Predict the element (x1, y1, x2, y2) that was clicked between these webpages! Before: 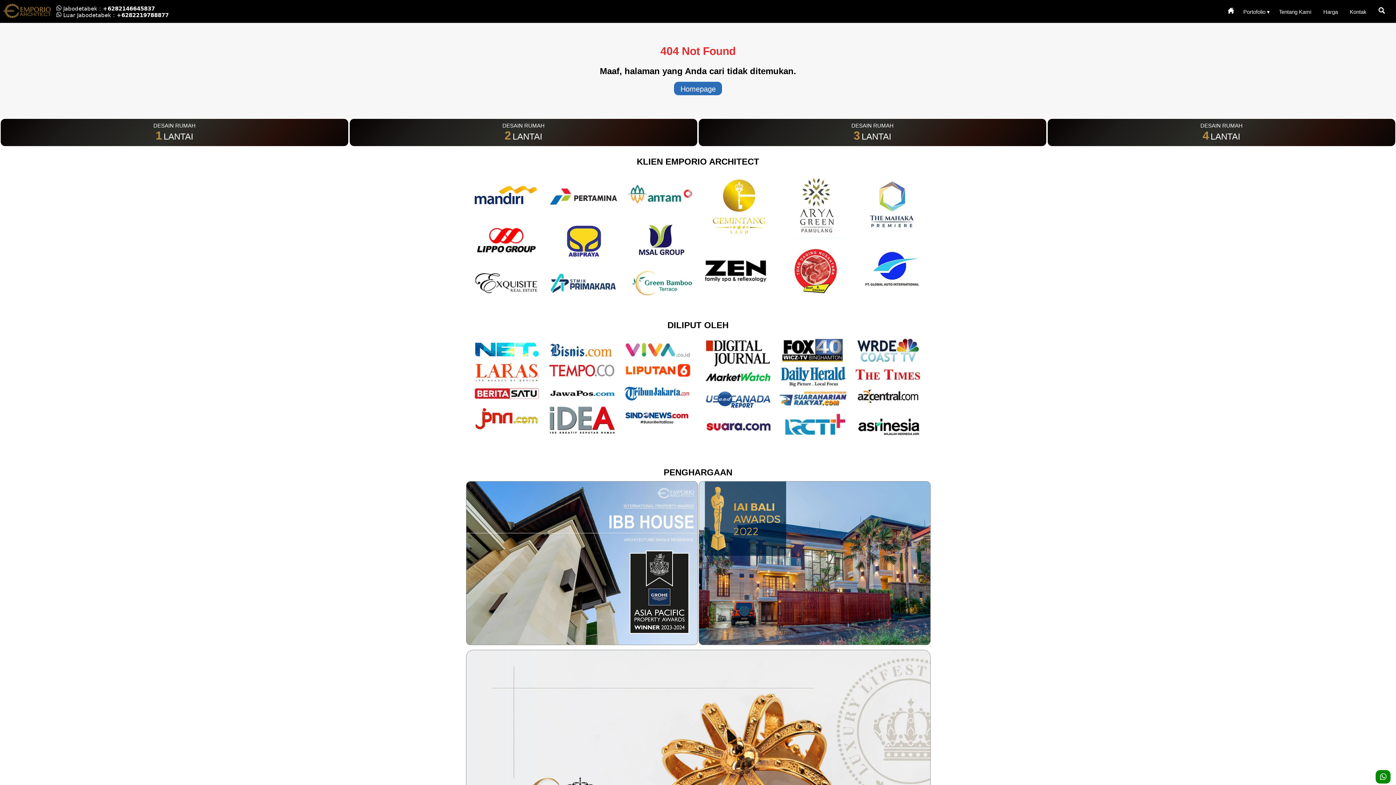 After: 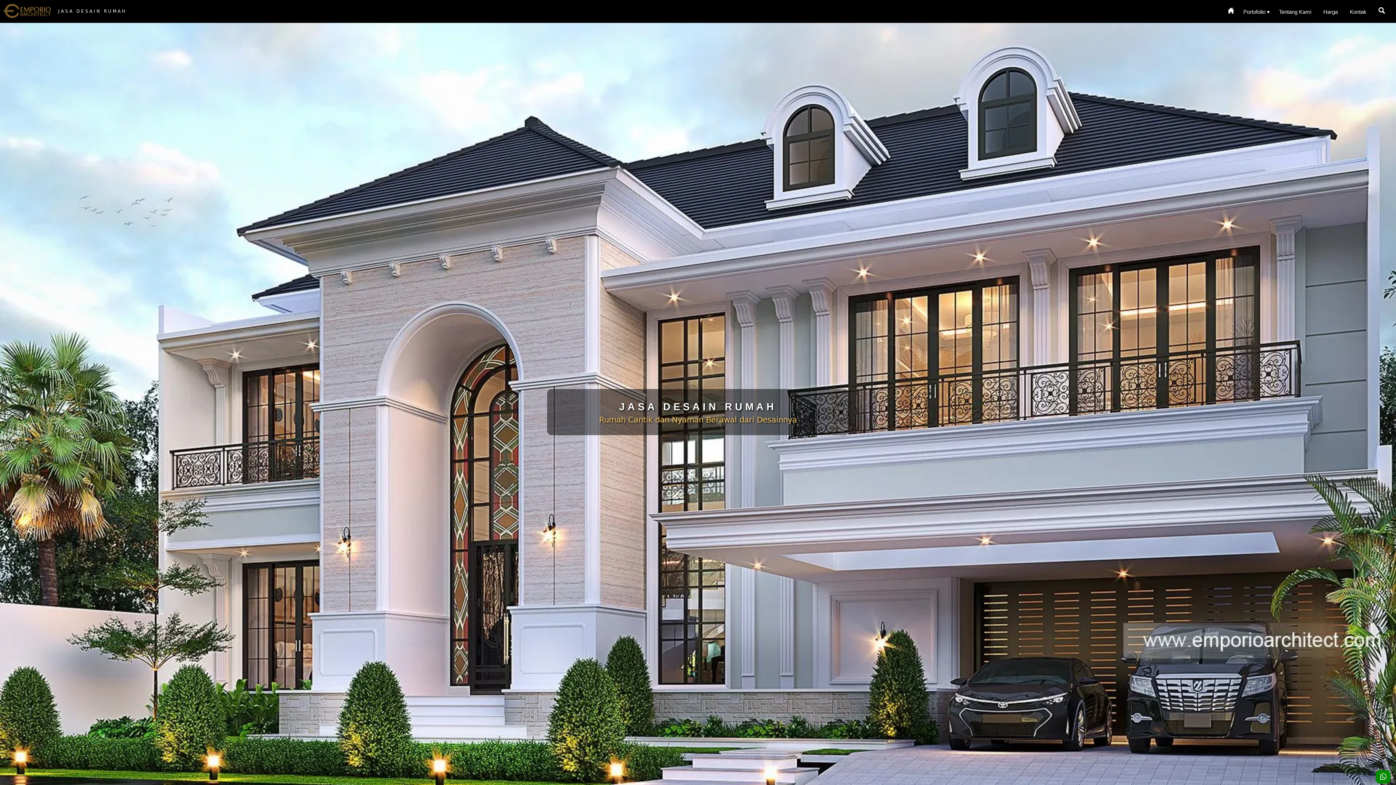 Action: bbox: (1224, 3, 1238, 18) label: Home Menu